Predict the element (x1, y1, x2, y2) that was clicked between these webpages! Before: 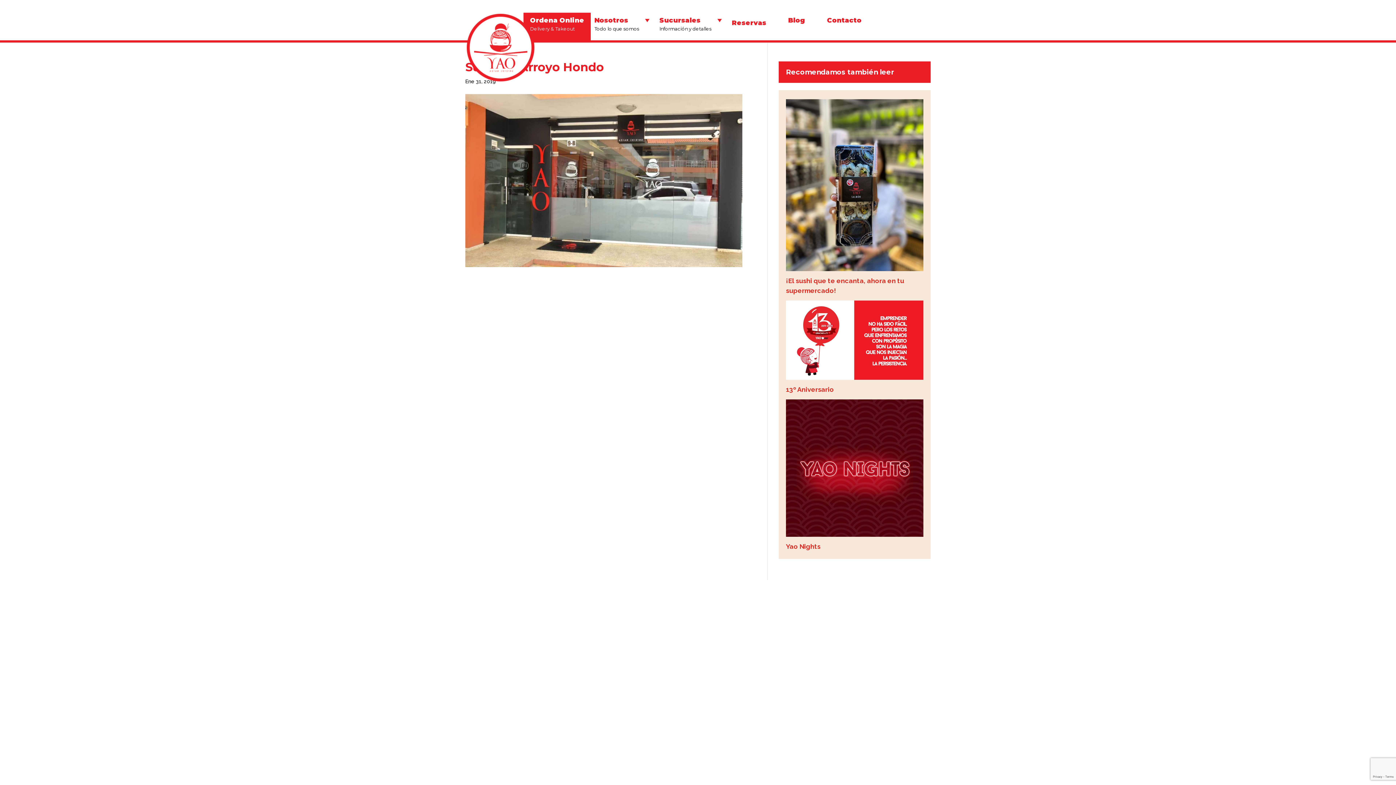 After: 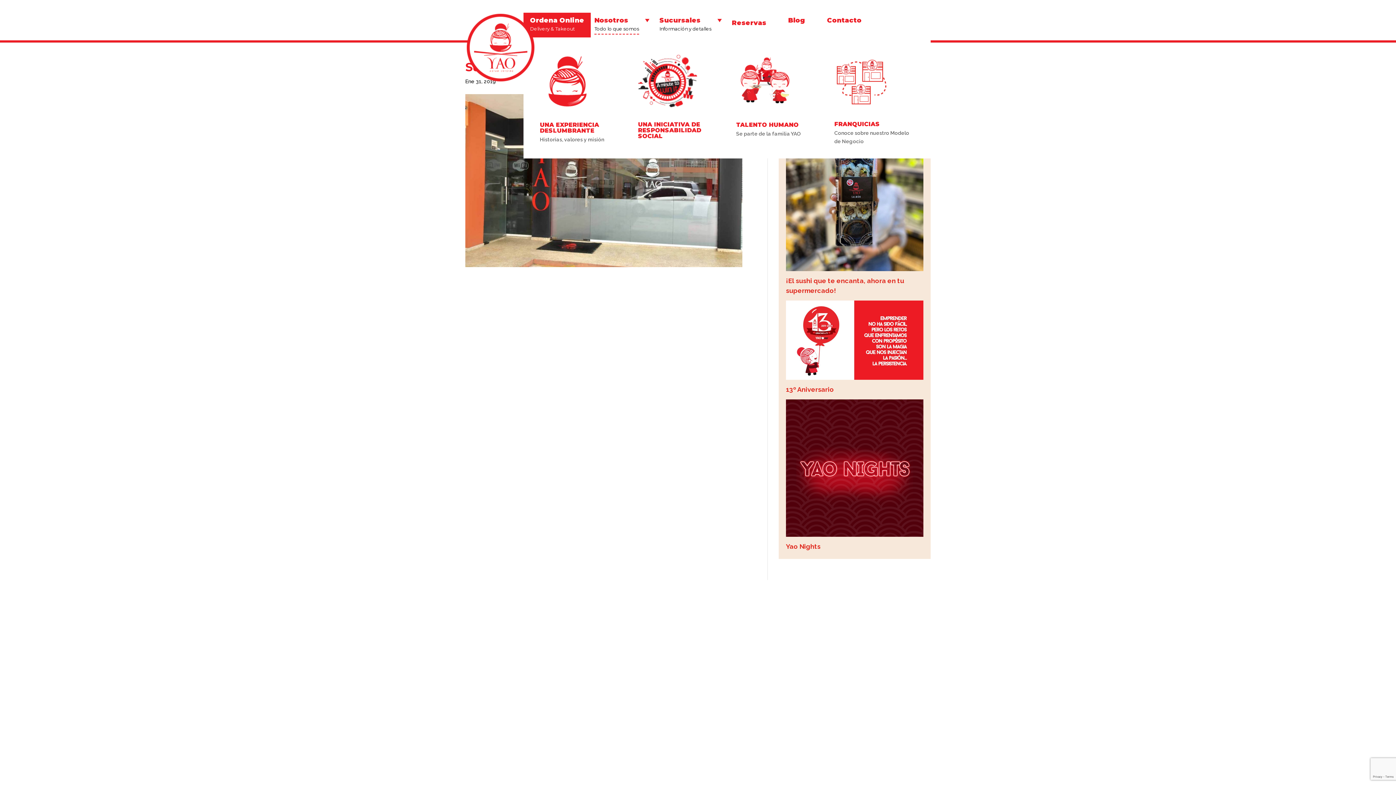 Action: bbox: (590, 15, 656, 30) label: Nosotros
Todo lo que somos